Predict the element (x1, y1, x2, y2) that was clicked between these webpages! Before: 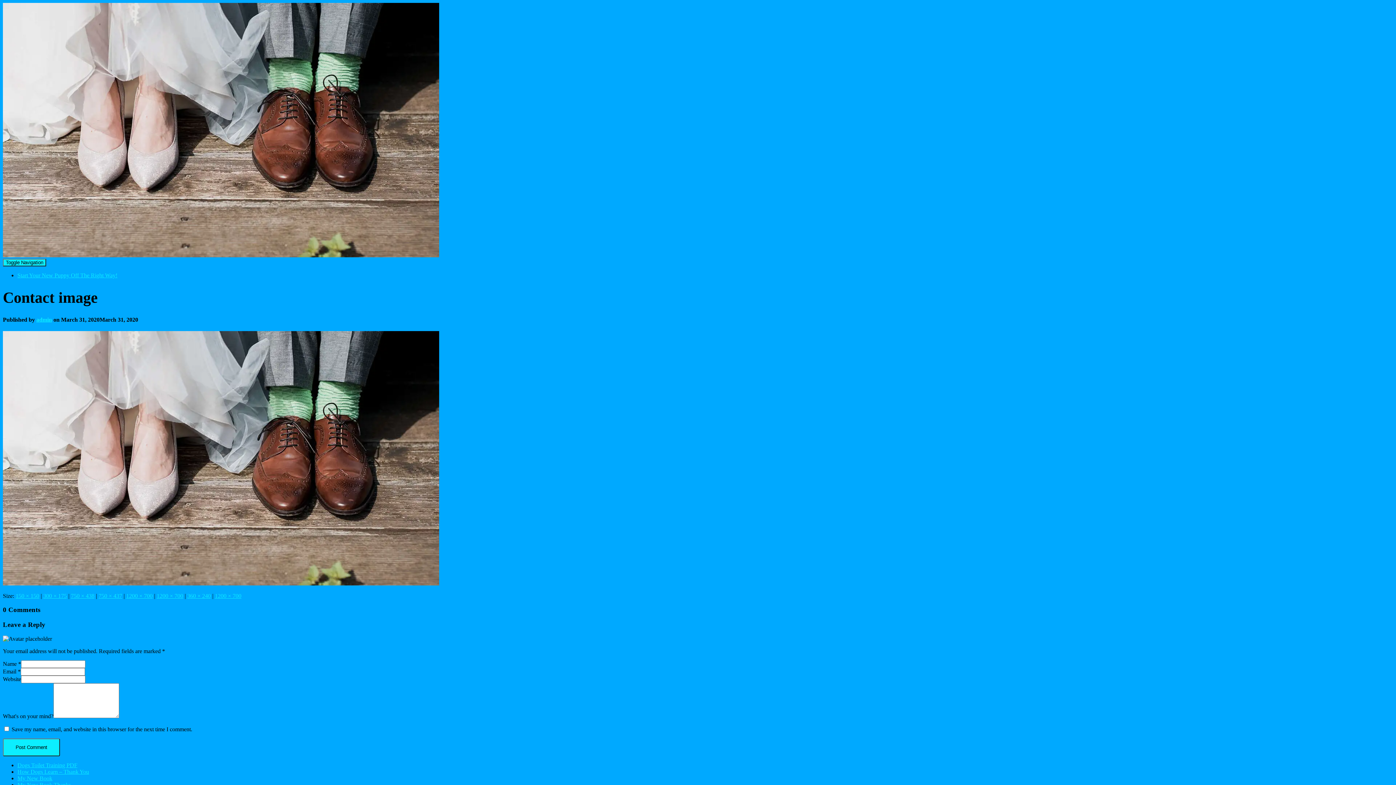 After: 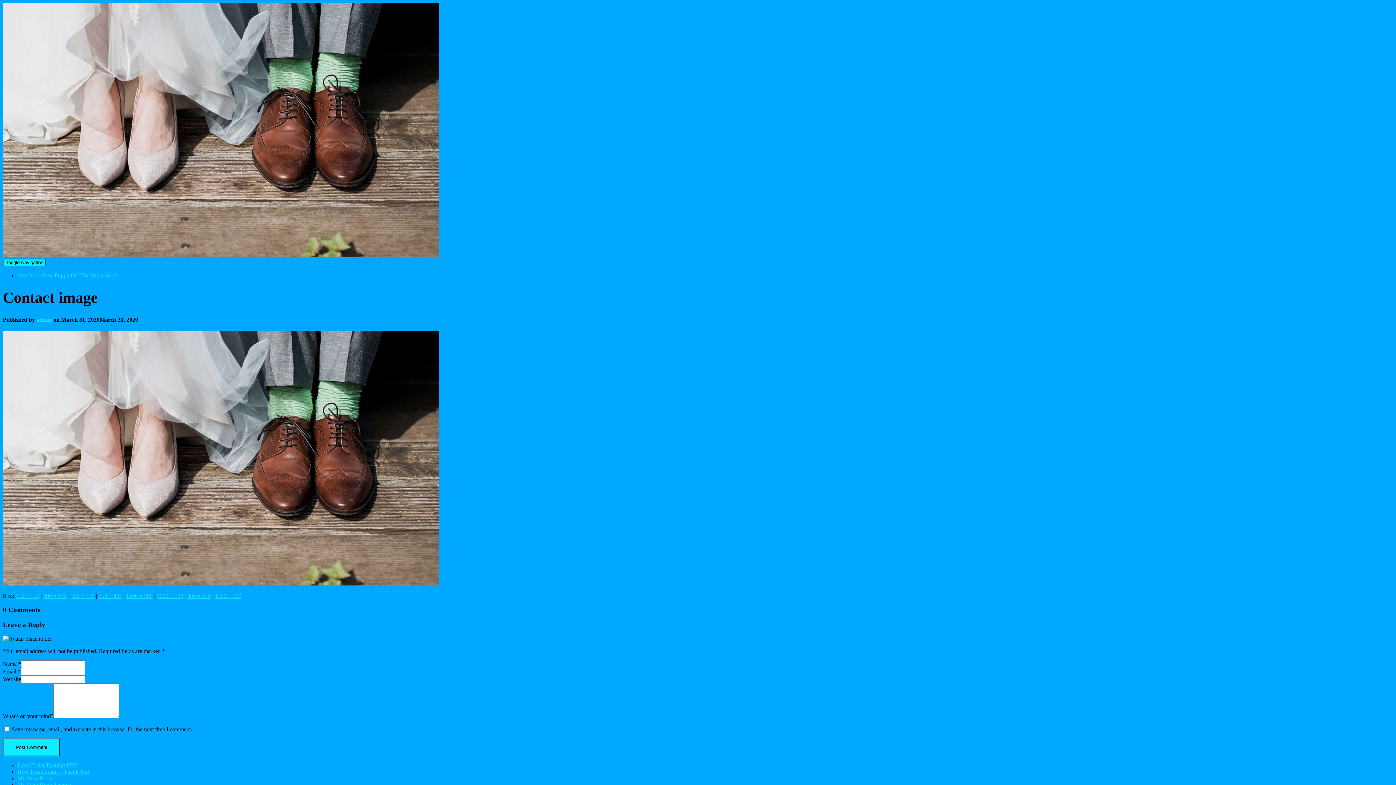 Action: bbox: (126, 592, 152, 599) label: 1200 × 700